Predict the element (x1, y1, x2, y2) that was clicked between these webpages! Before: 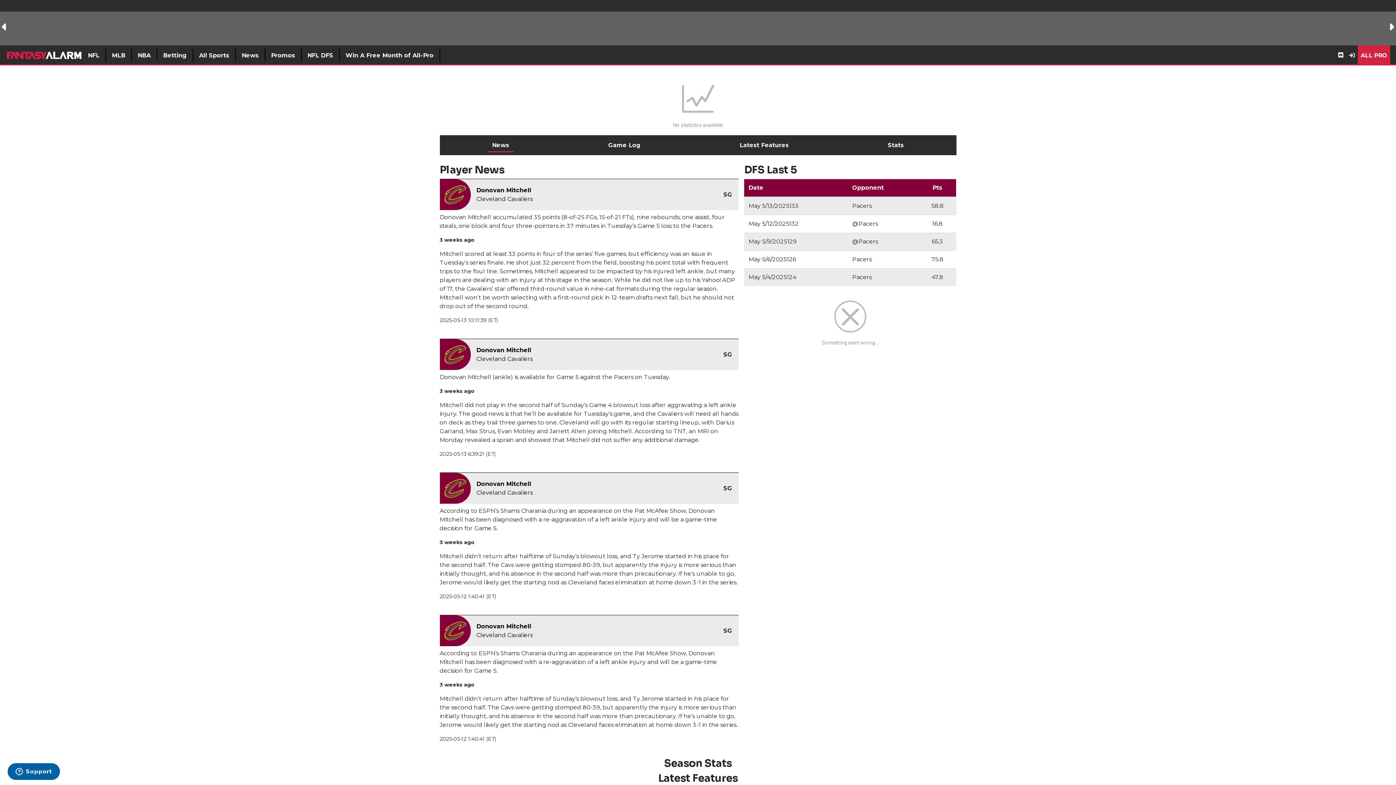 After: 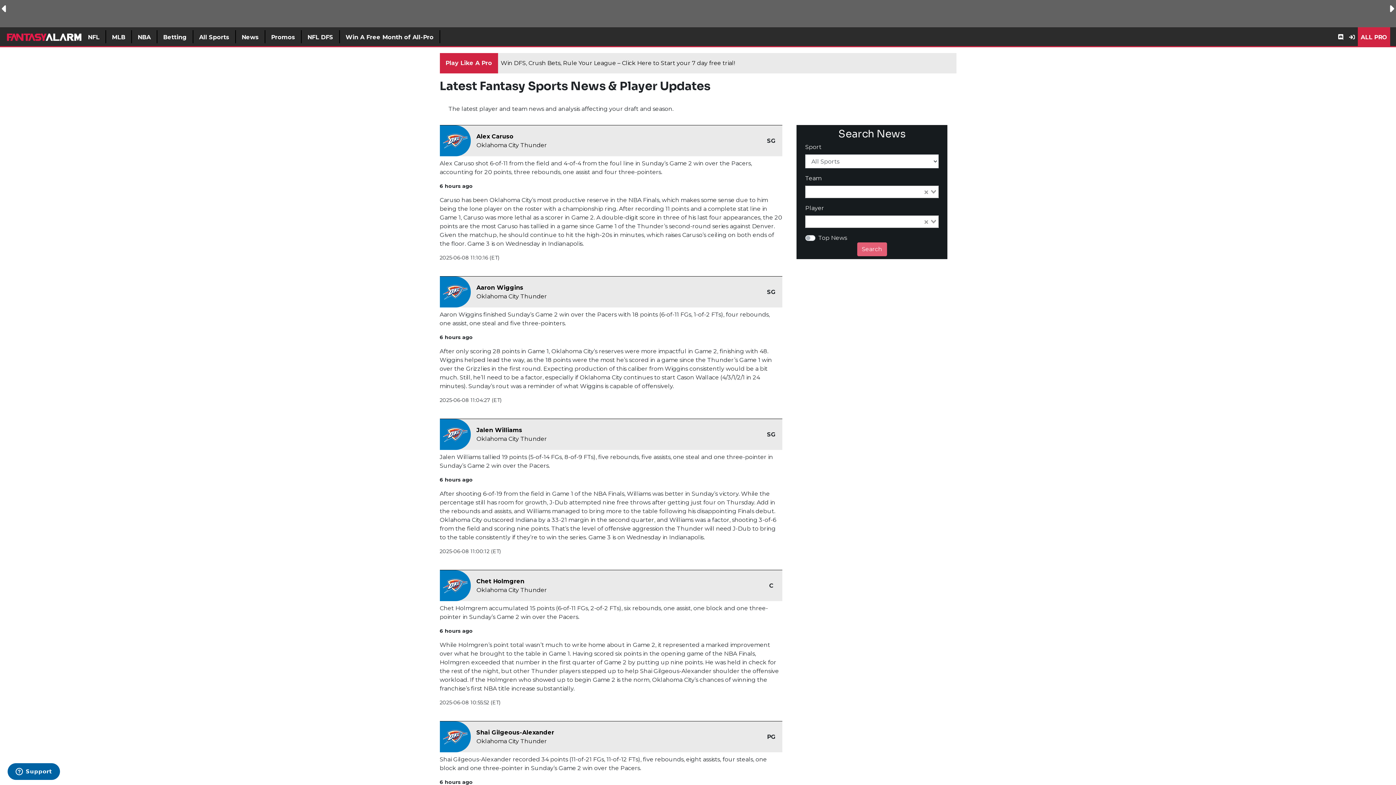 Action: bbox: (235, 48, 265, 61) label: News